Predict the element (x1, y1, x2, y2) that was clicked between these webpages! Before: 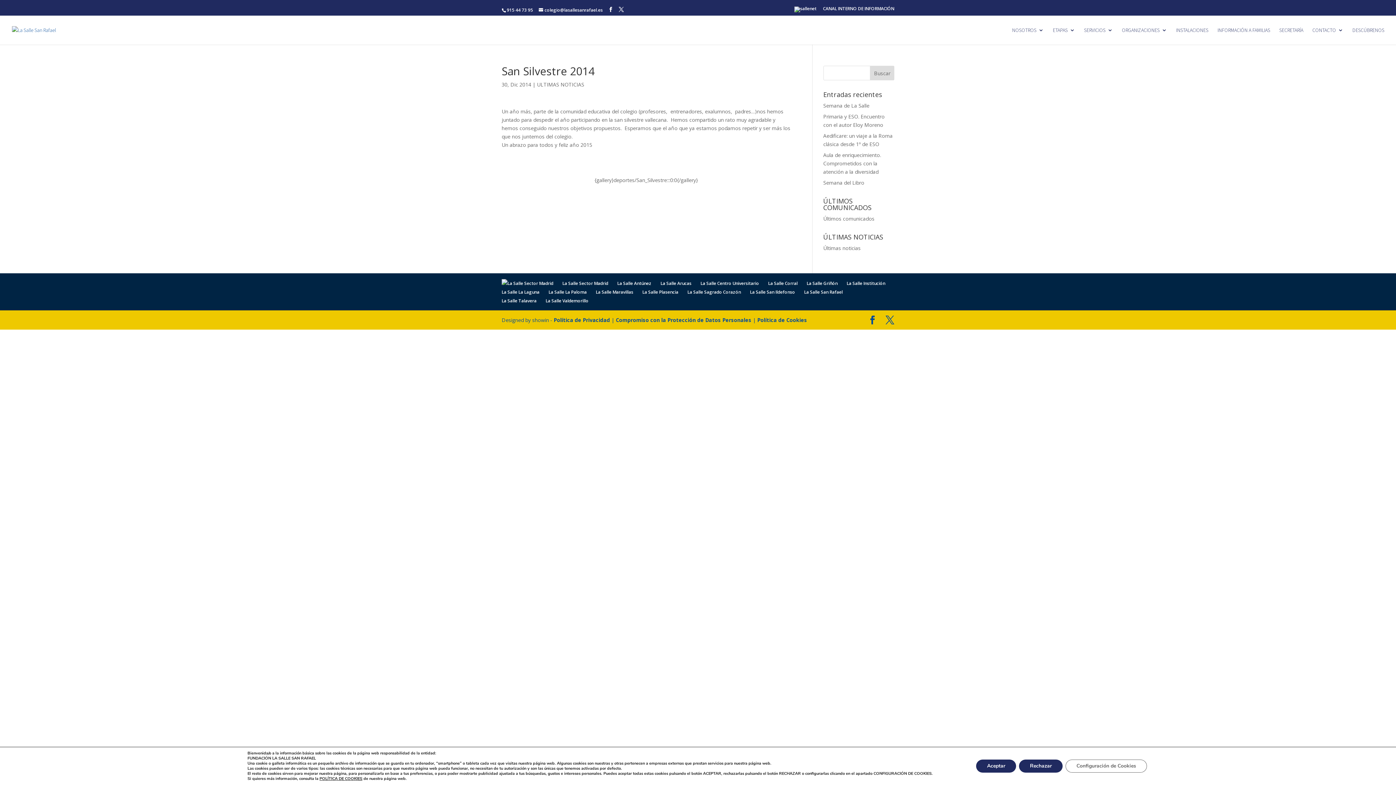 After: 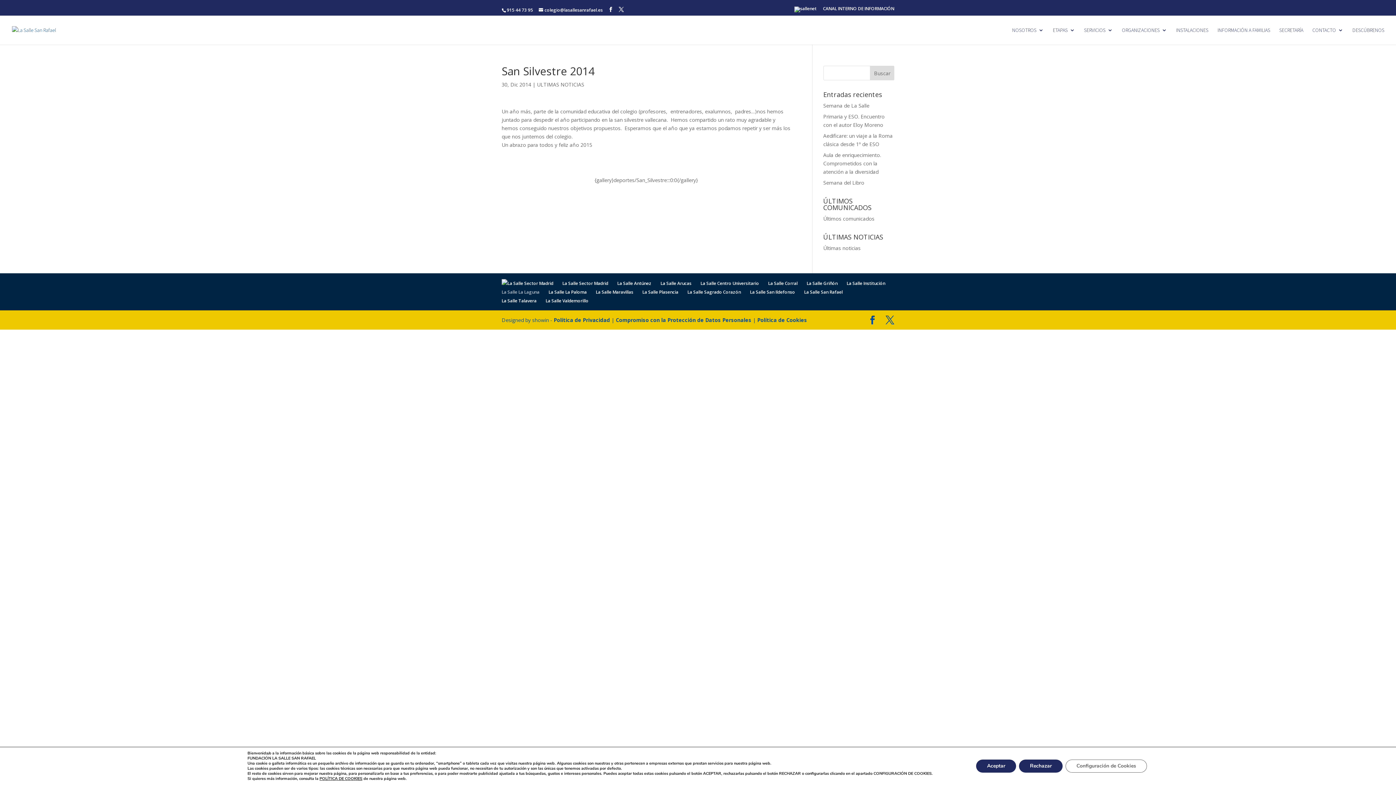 Action: label: La Salle La Laguna bbox: (501, 289, 539, 295)